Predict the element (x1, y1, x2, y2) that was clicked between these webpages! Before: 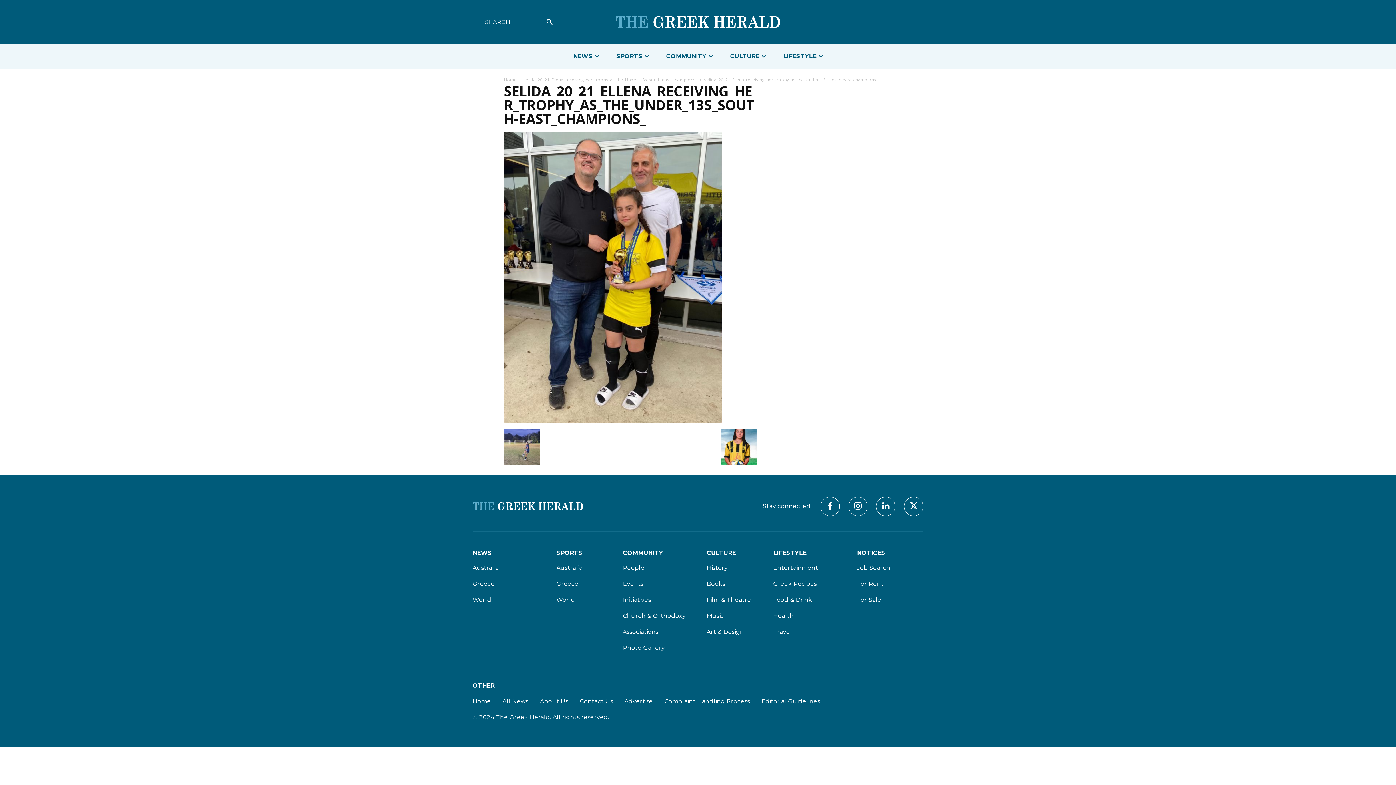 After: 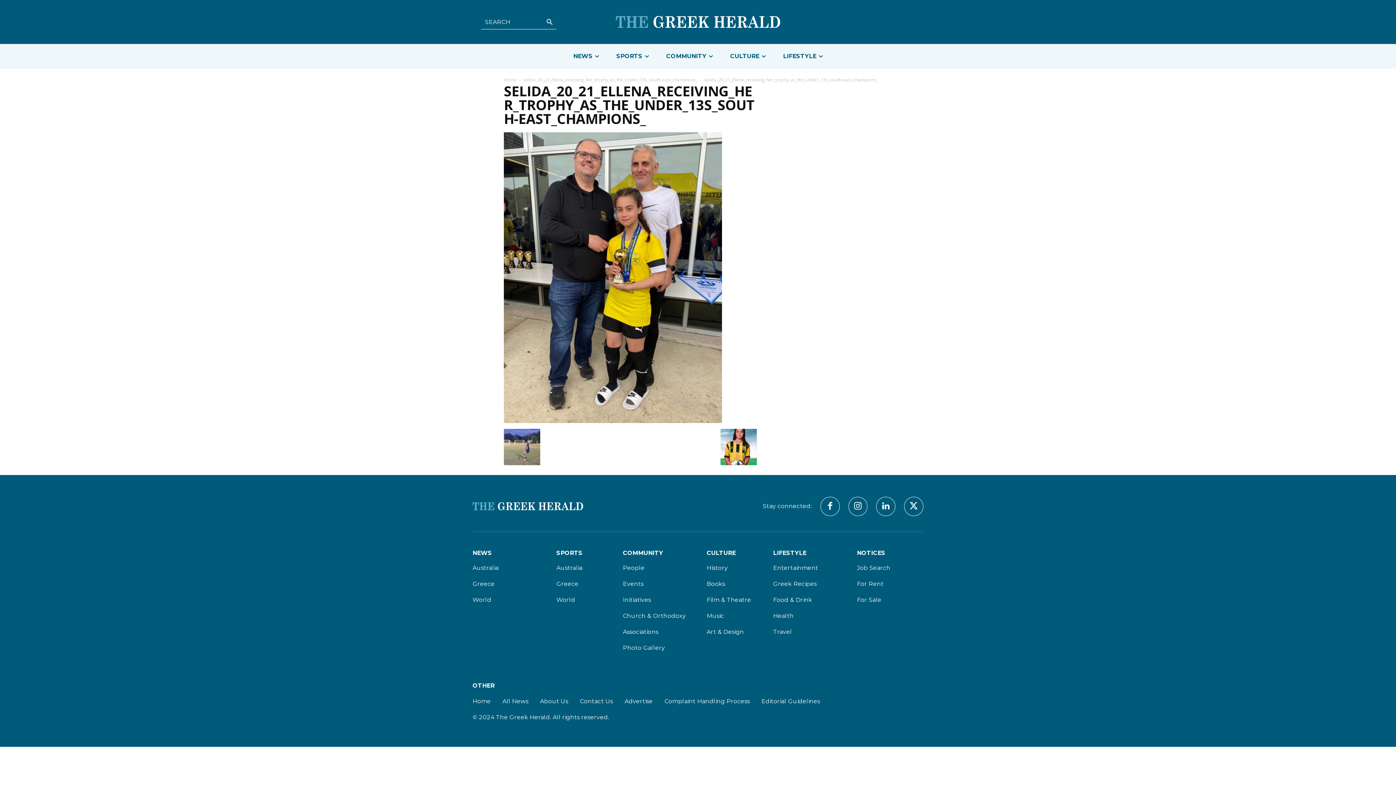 Action: label: selida_20_21_Ellena_receiving_her_trophy_as_the_Under_13s_south-east_champions_ bbox: (523, 76, 697, 82)